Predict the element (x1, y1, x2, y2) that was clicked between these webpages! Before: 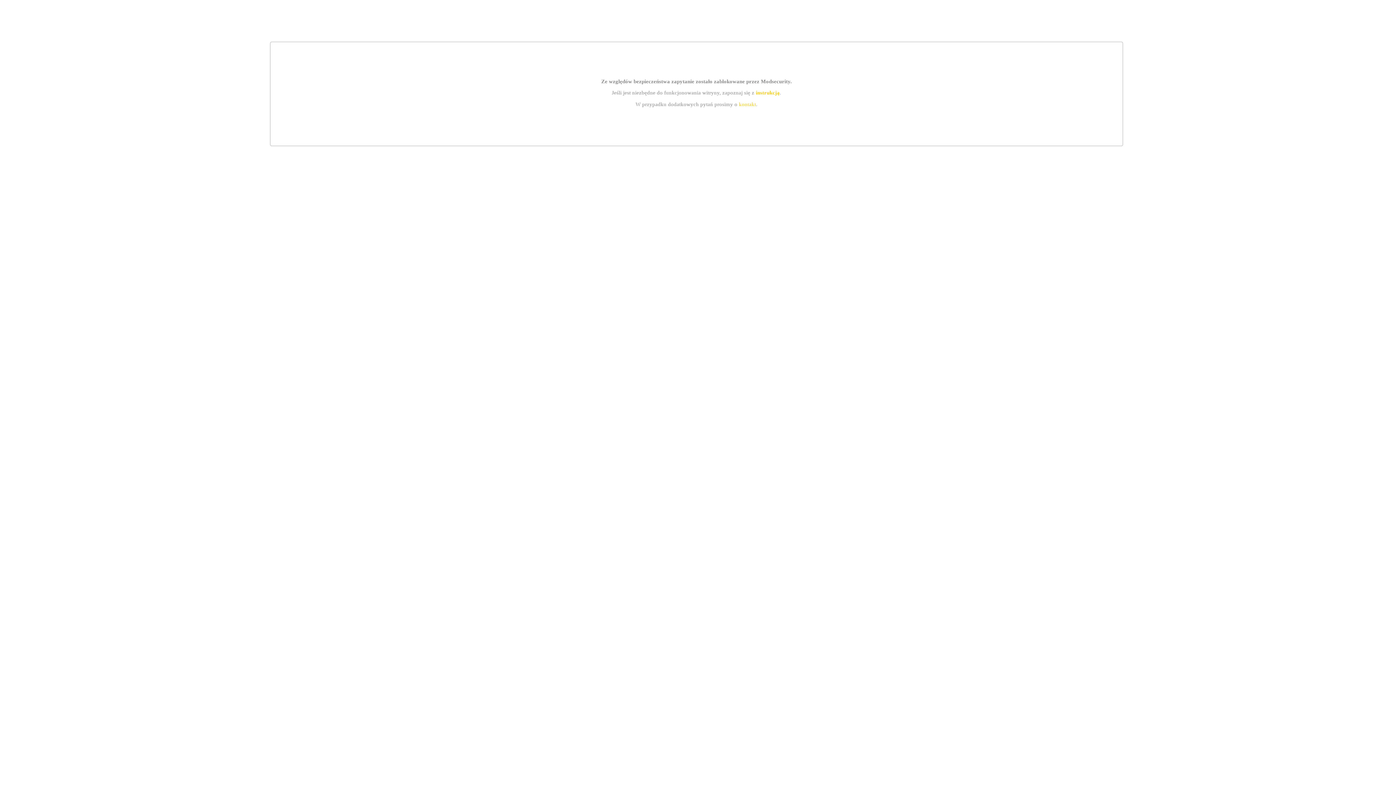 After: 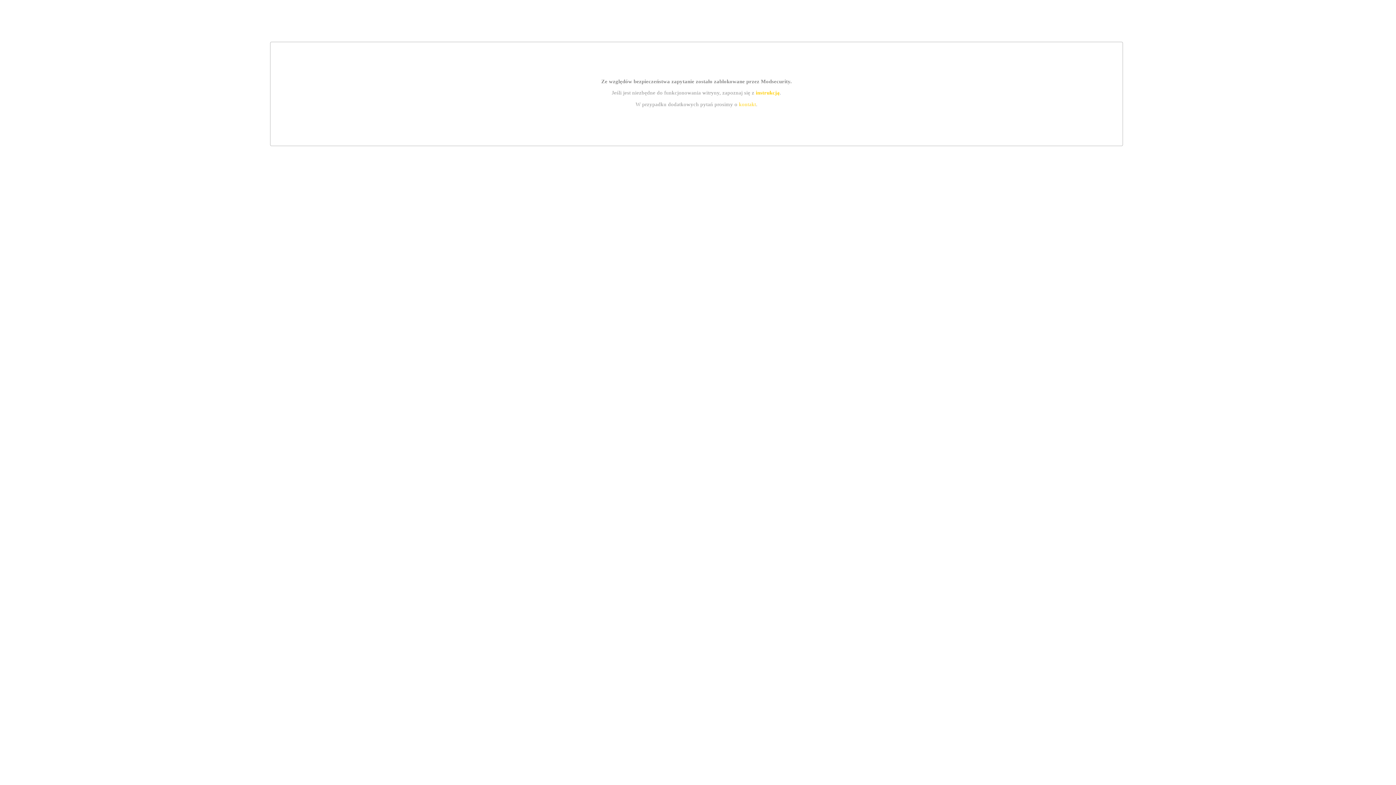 Action: bbox: (755, 89, 779, 95) label: instrukcją